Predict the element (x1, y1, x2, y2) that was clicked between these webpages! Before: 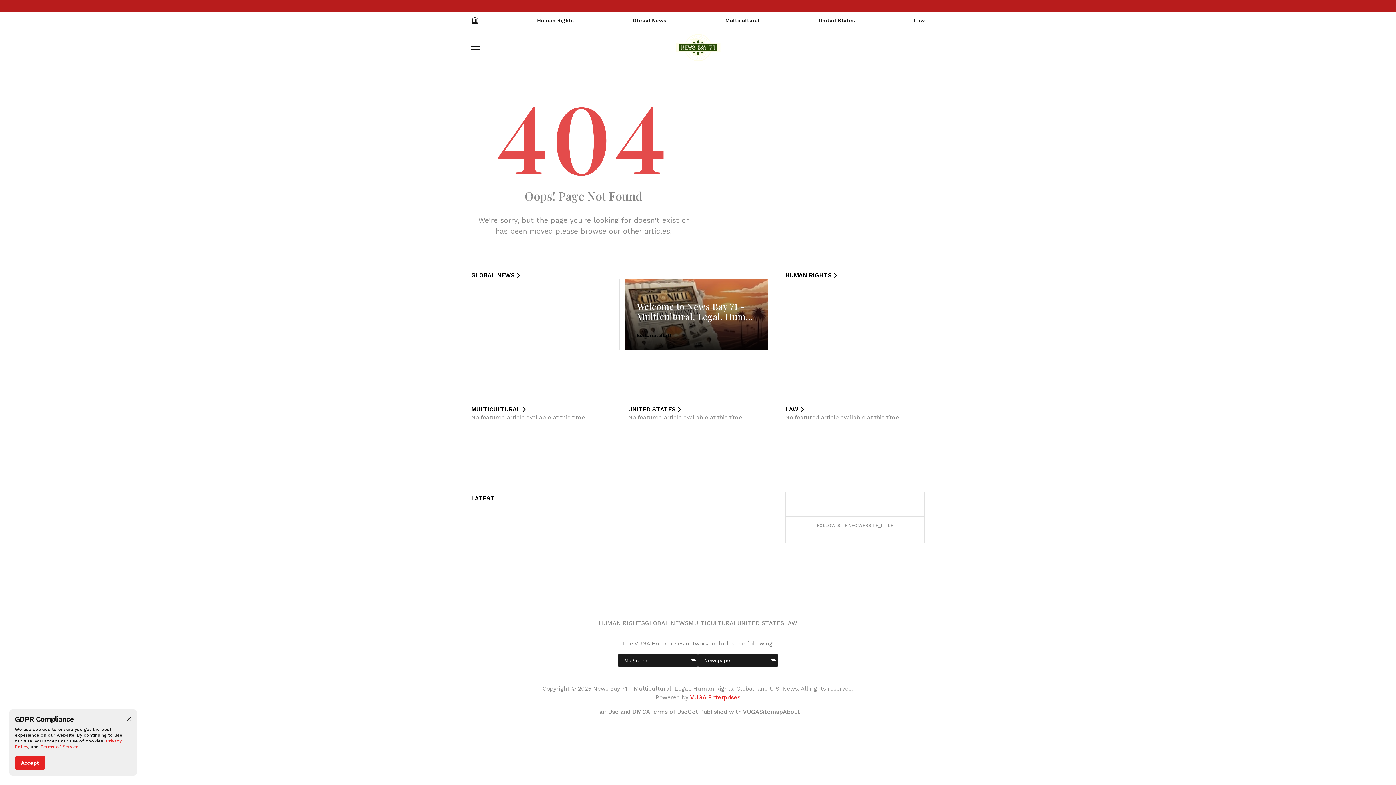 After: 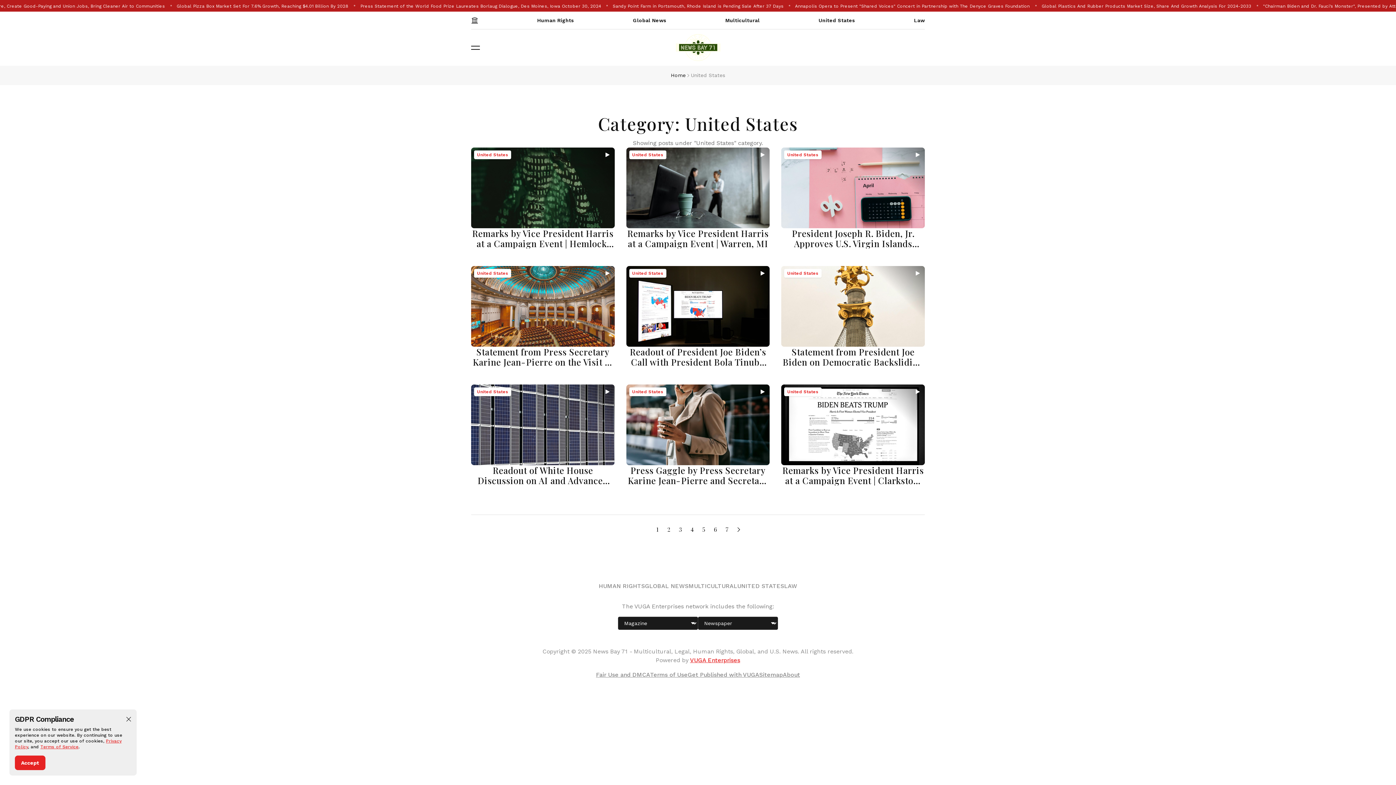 Action: label: UNITED STATES bbox: (737, 619, 784, 628)